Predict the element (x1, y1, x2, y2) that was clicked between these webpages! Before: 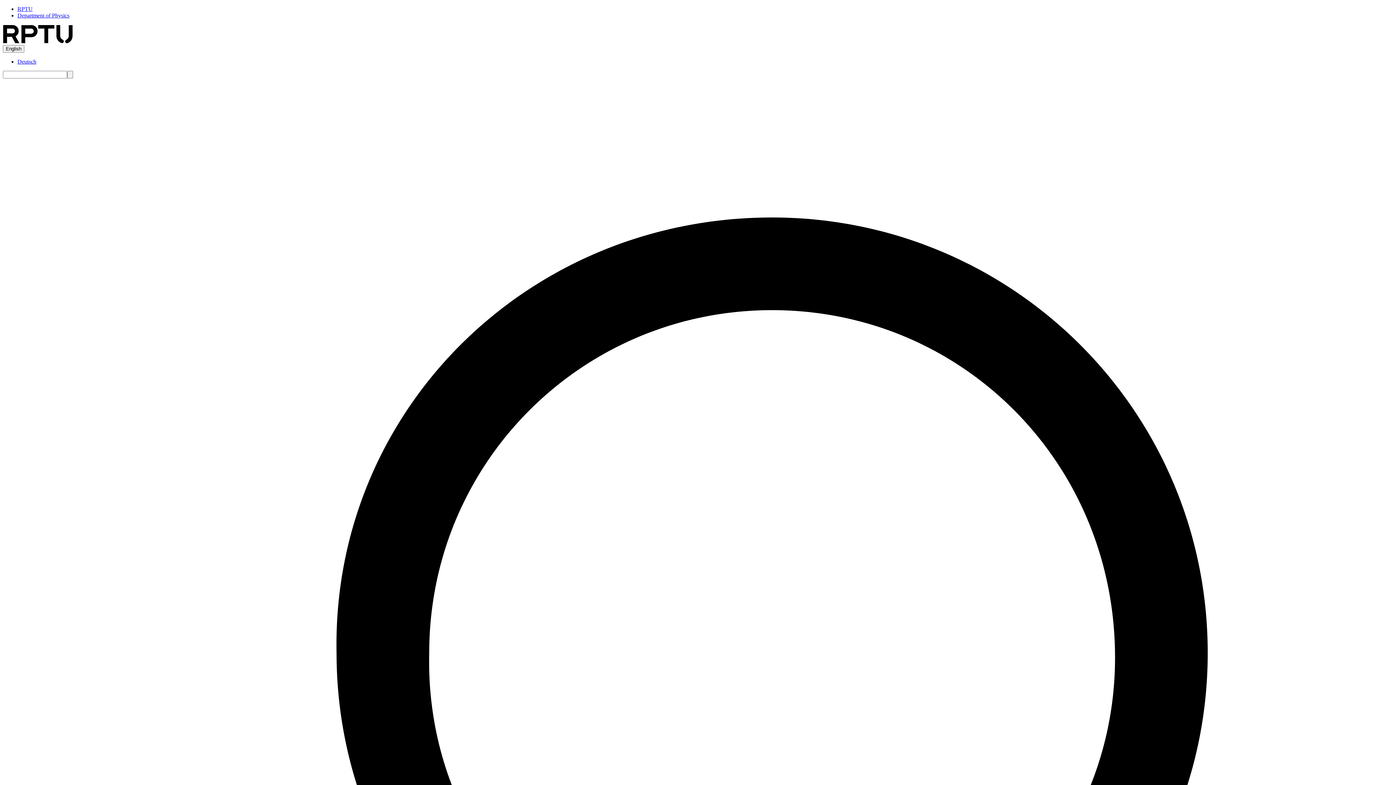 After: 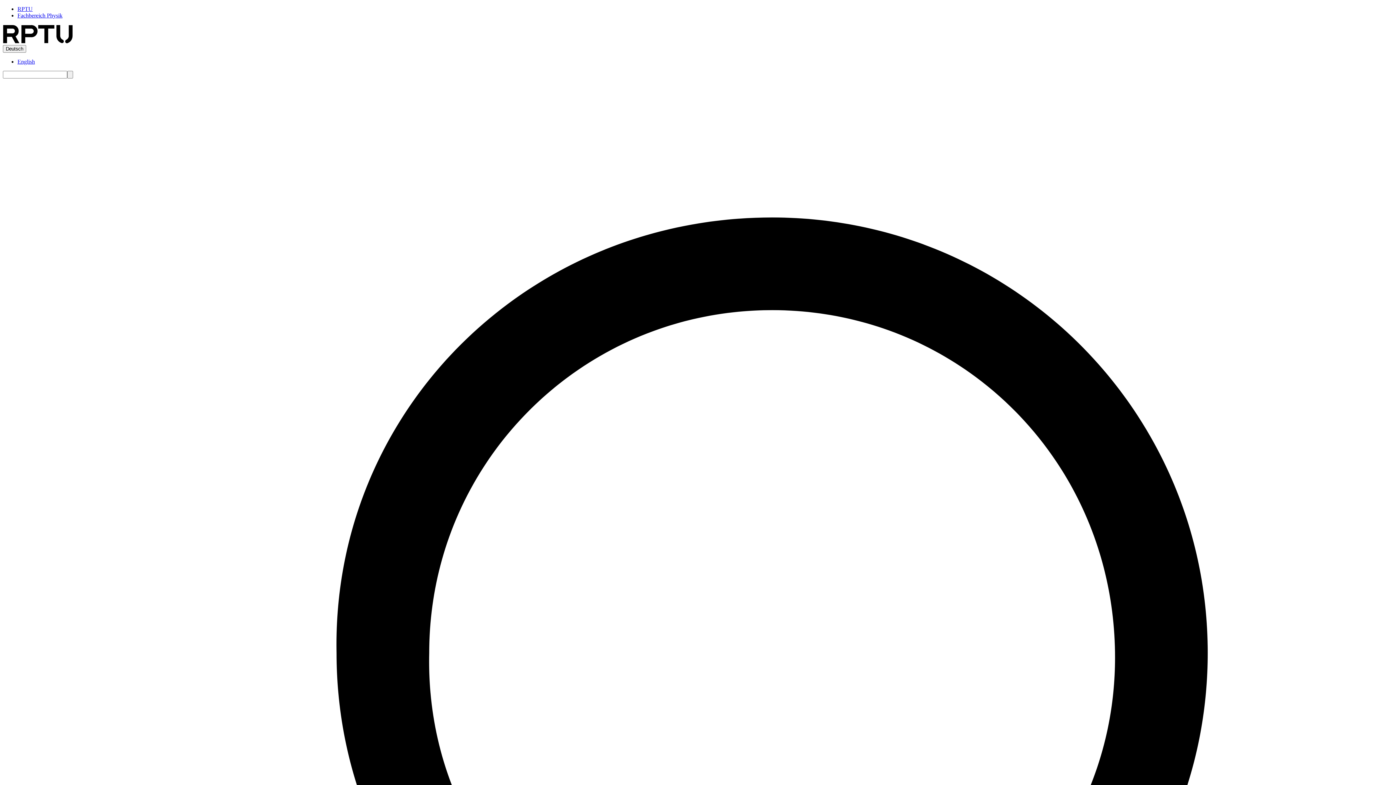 Action: label: Deutsch bbox: (17, 58, 36, 64)